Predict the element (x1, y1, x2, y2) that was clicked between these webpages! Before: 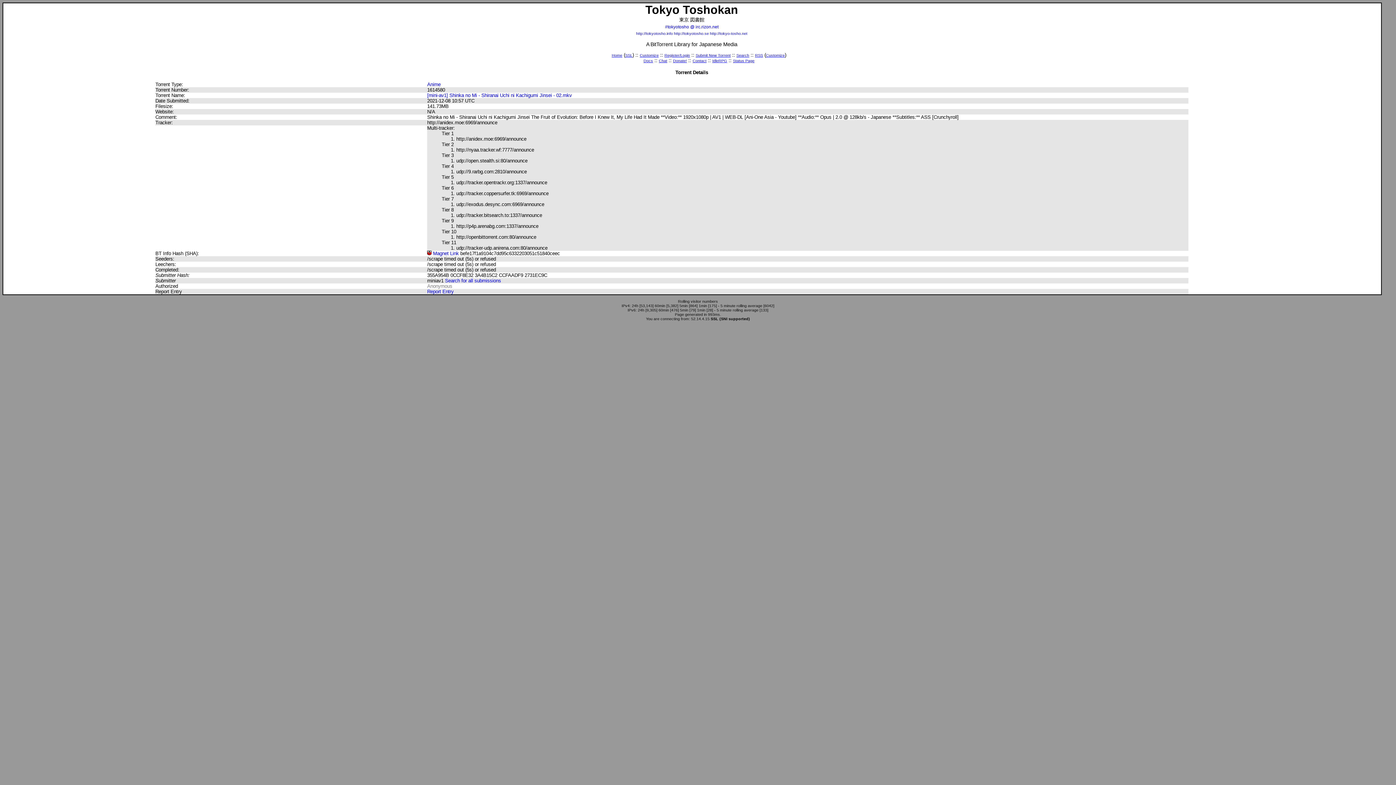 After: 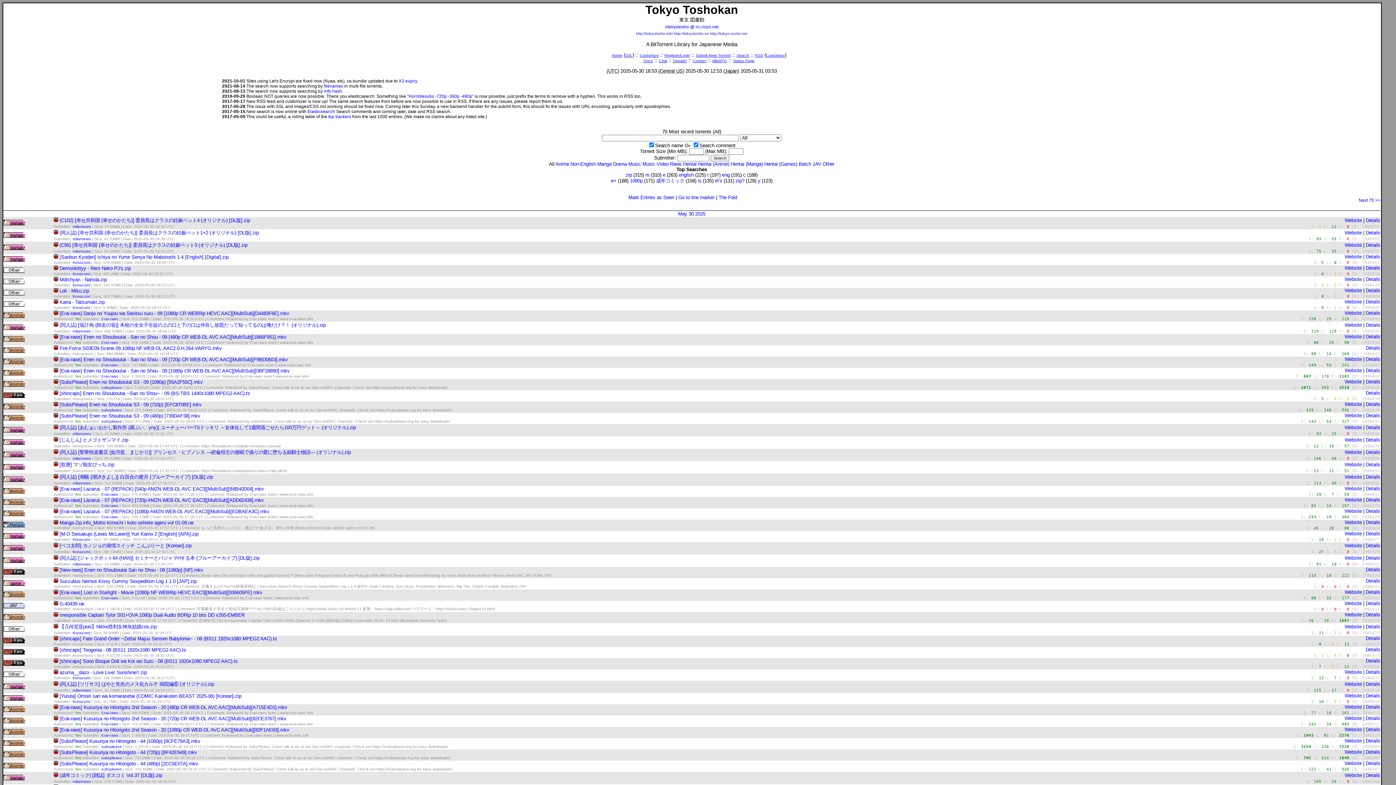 Action: bbox: (611, 53, 622, 57) label: Home